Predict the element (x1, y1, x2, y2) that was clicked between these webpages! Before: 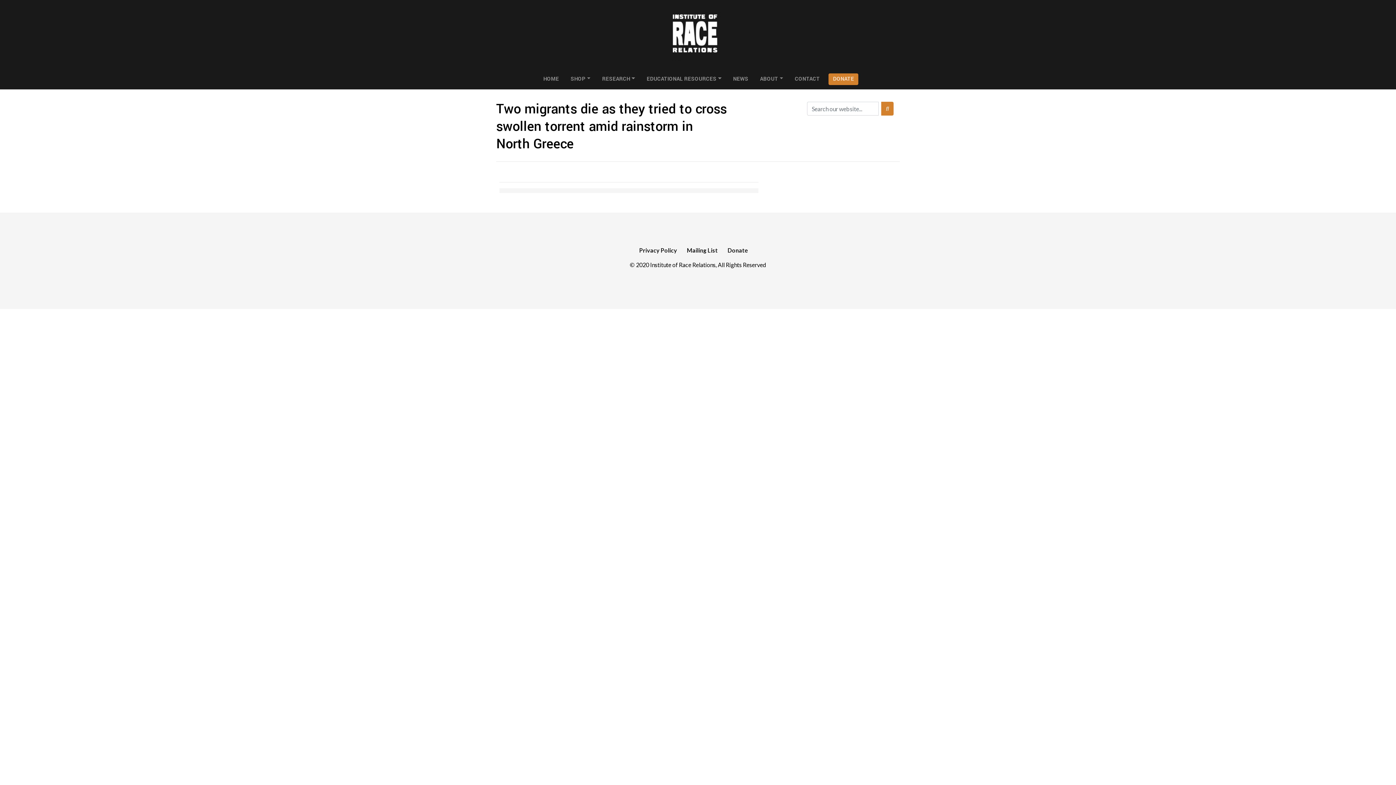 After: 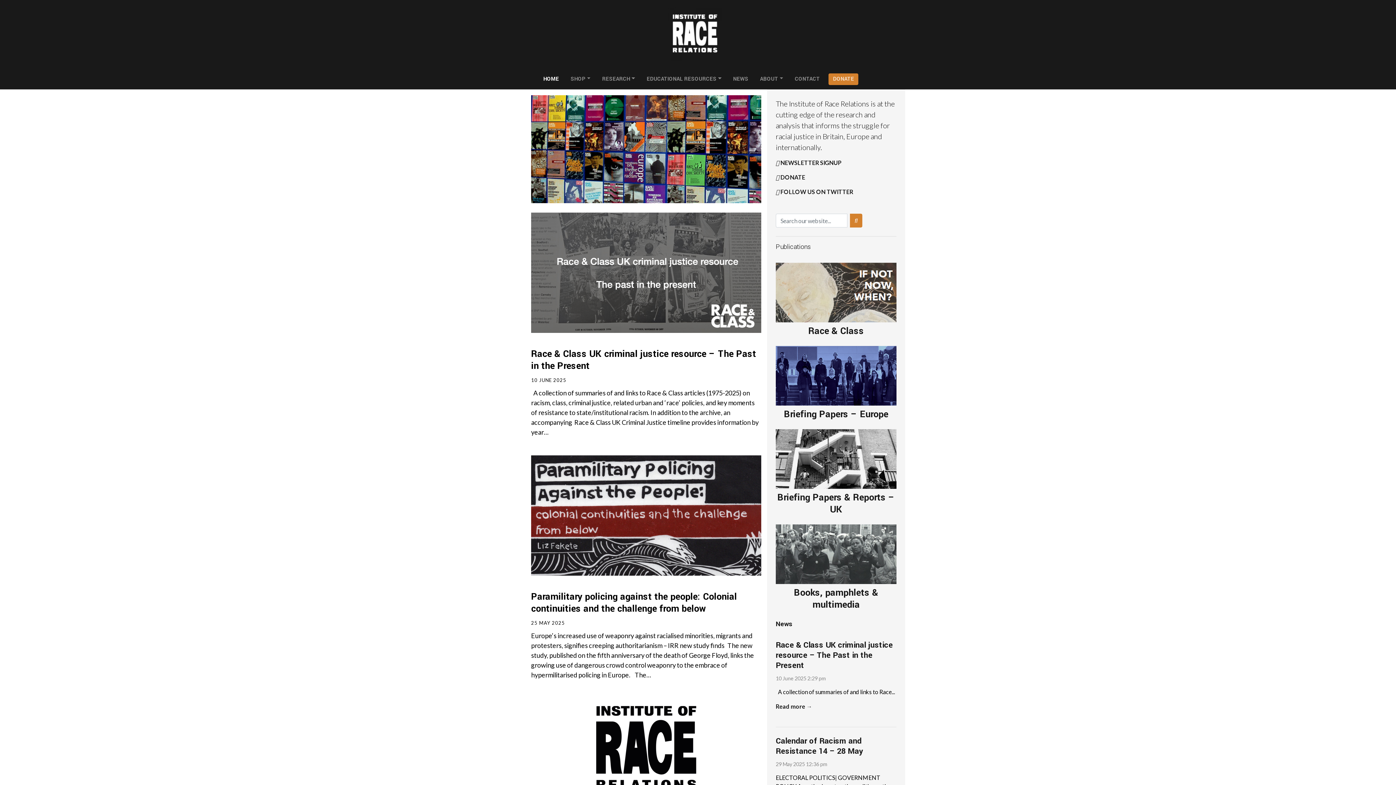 Action: bbox: (666, 2, 724, 64)